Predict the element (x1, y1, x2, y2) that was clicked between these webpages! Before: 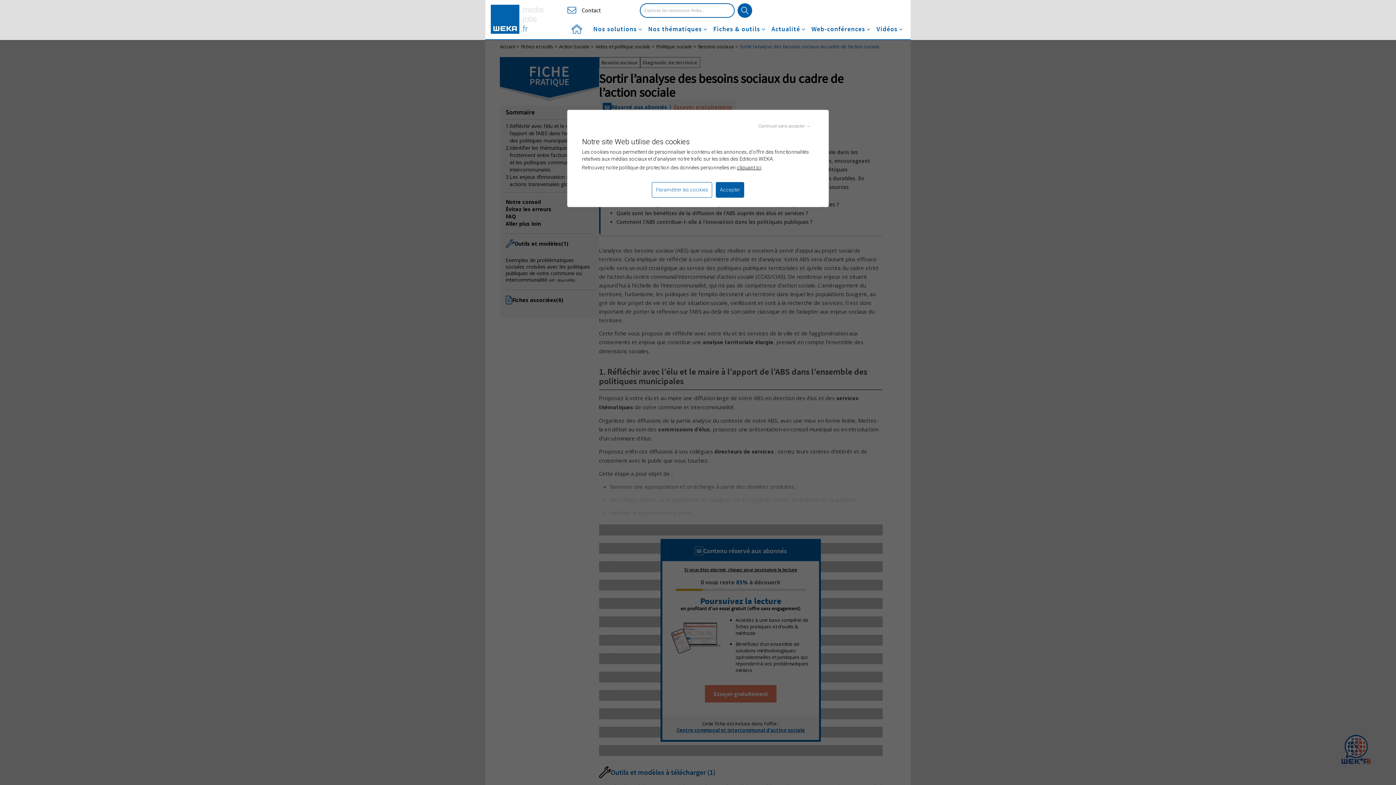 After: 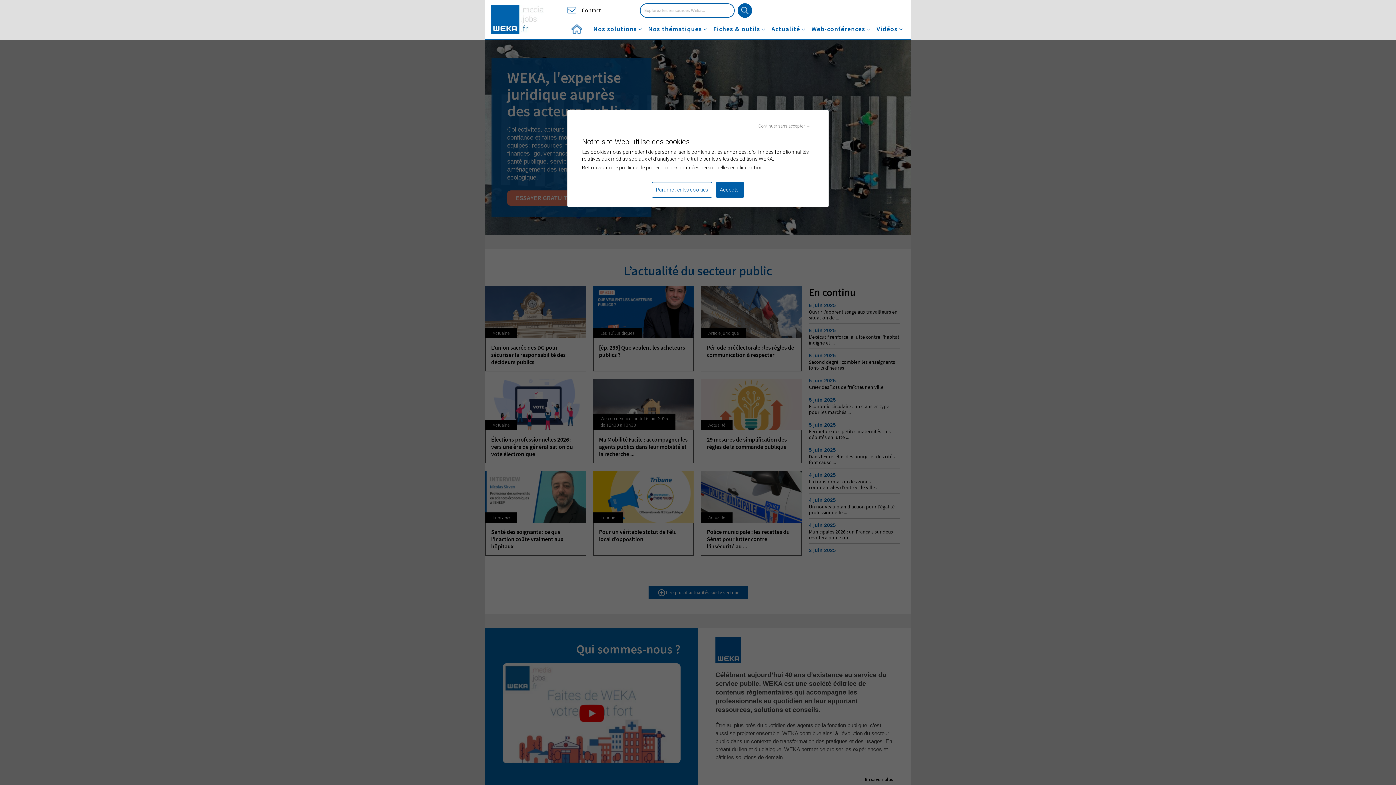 Action: bbox: (490, 4, 544, 33)